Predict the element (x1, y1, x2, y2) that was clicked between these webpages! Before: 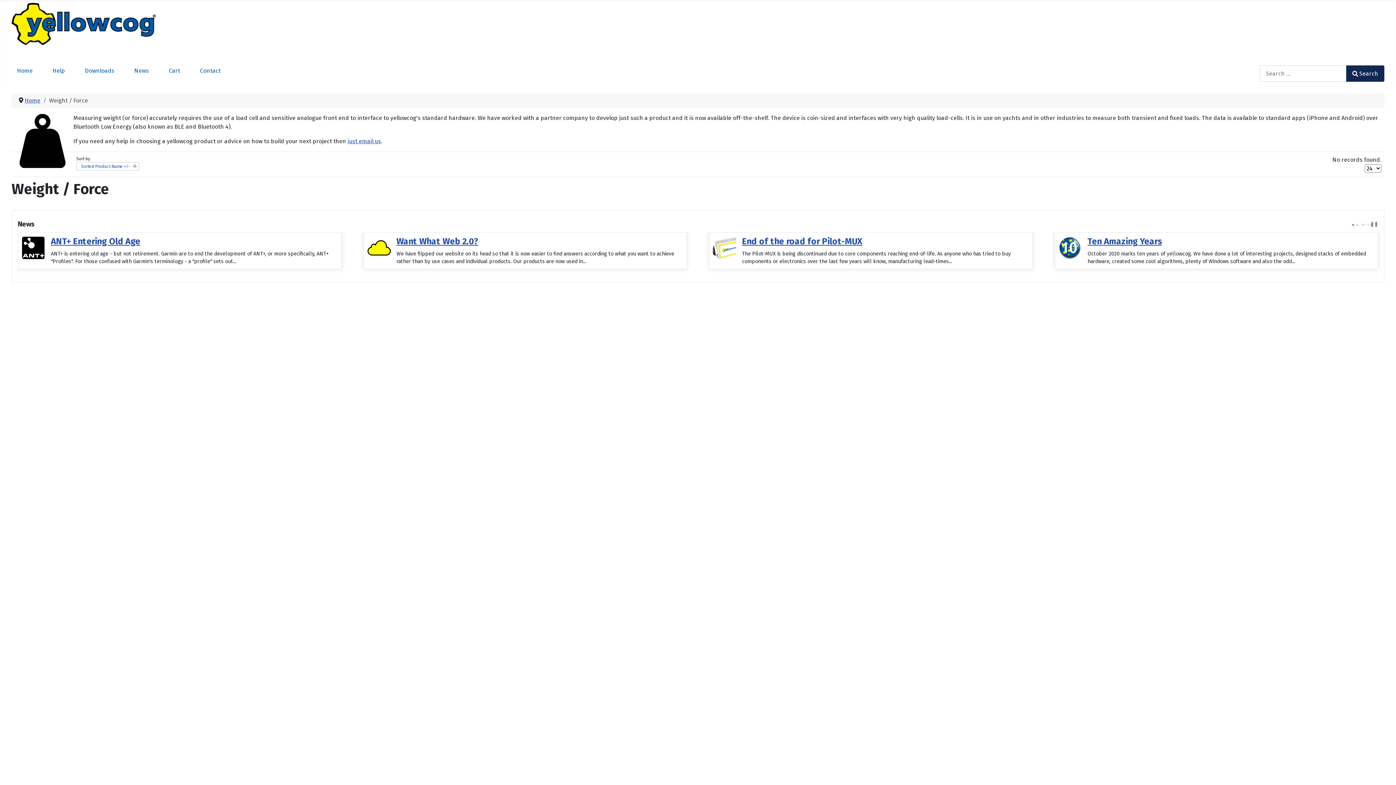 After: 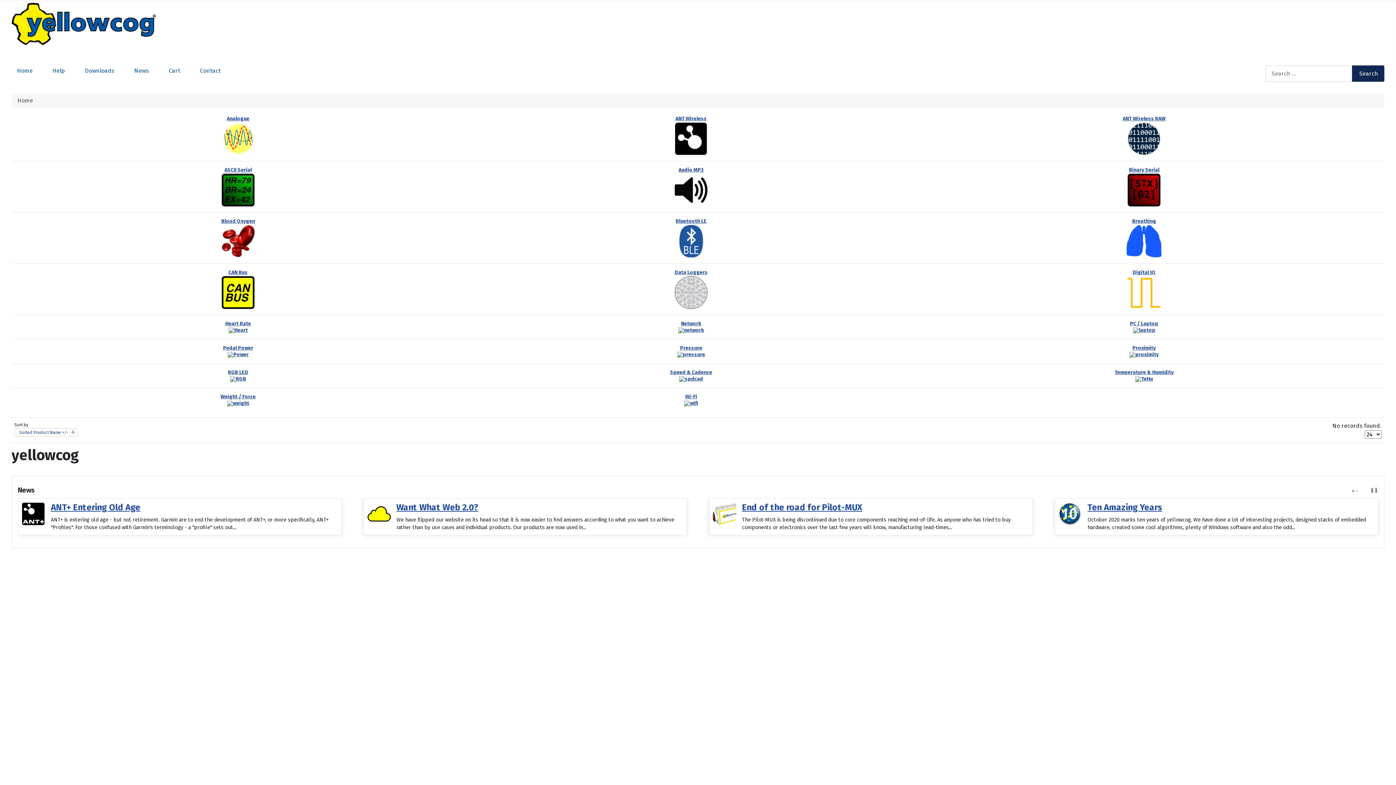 Action: label: Home bbox: (11, 66, 38, 75)